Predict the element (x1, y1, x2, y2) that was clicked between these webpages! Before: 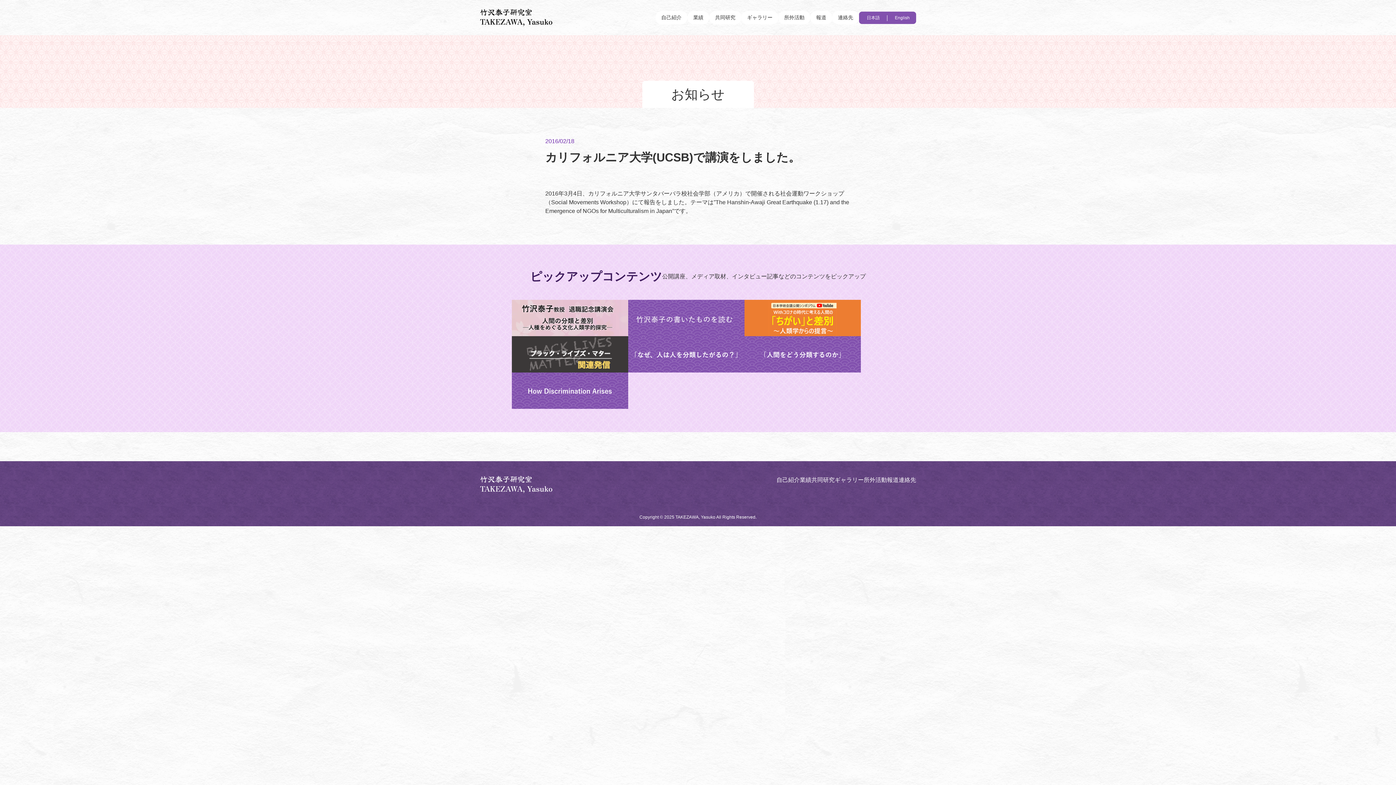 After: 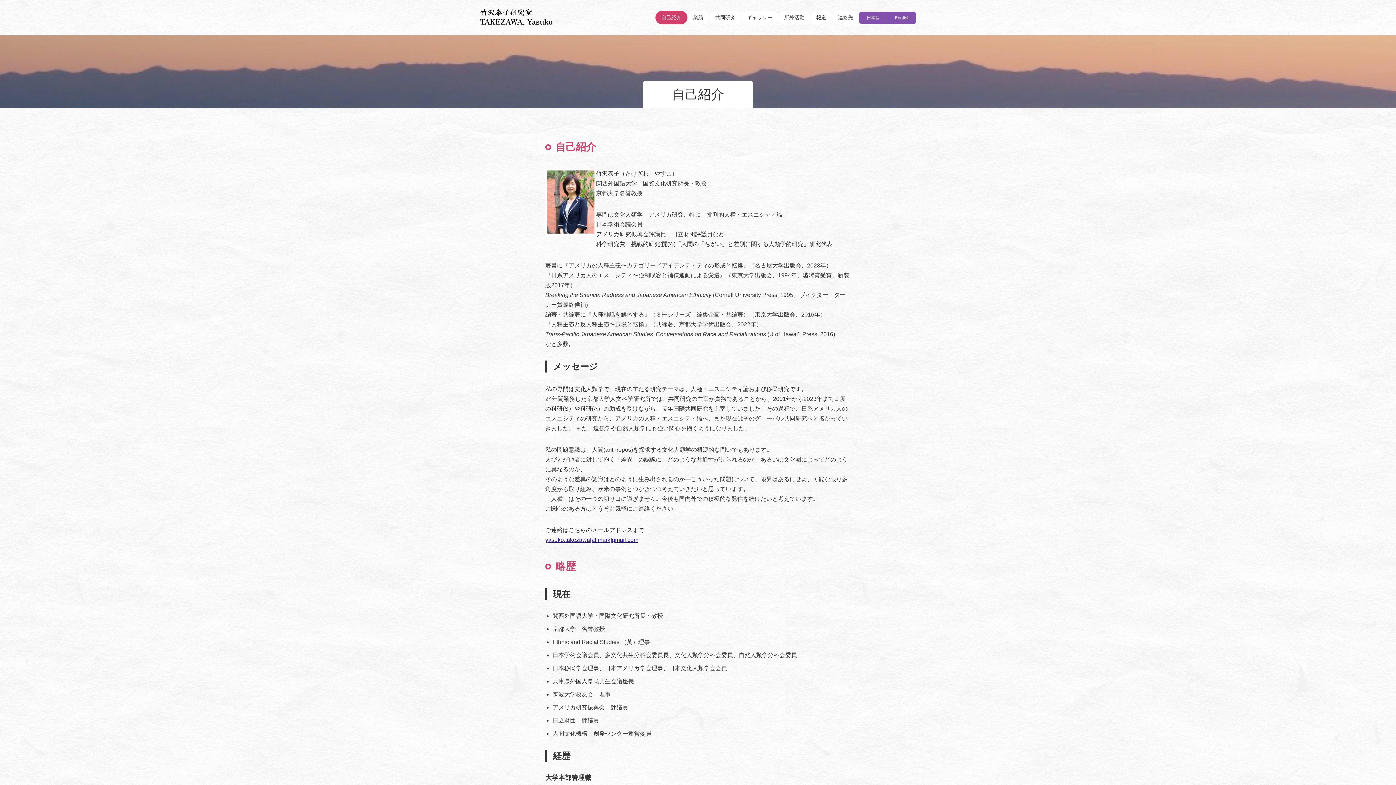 Action: label: 自己紹介 bbox: (655, 10, 687, 24)